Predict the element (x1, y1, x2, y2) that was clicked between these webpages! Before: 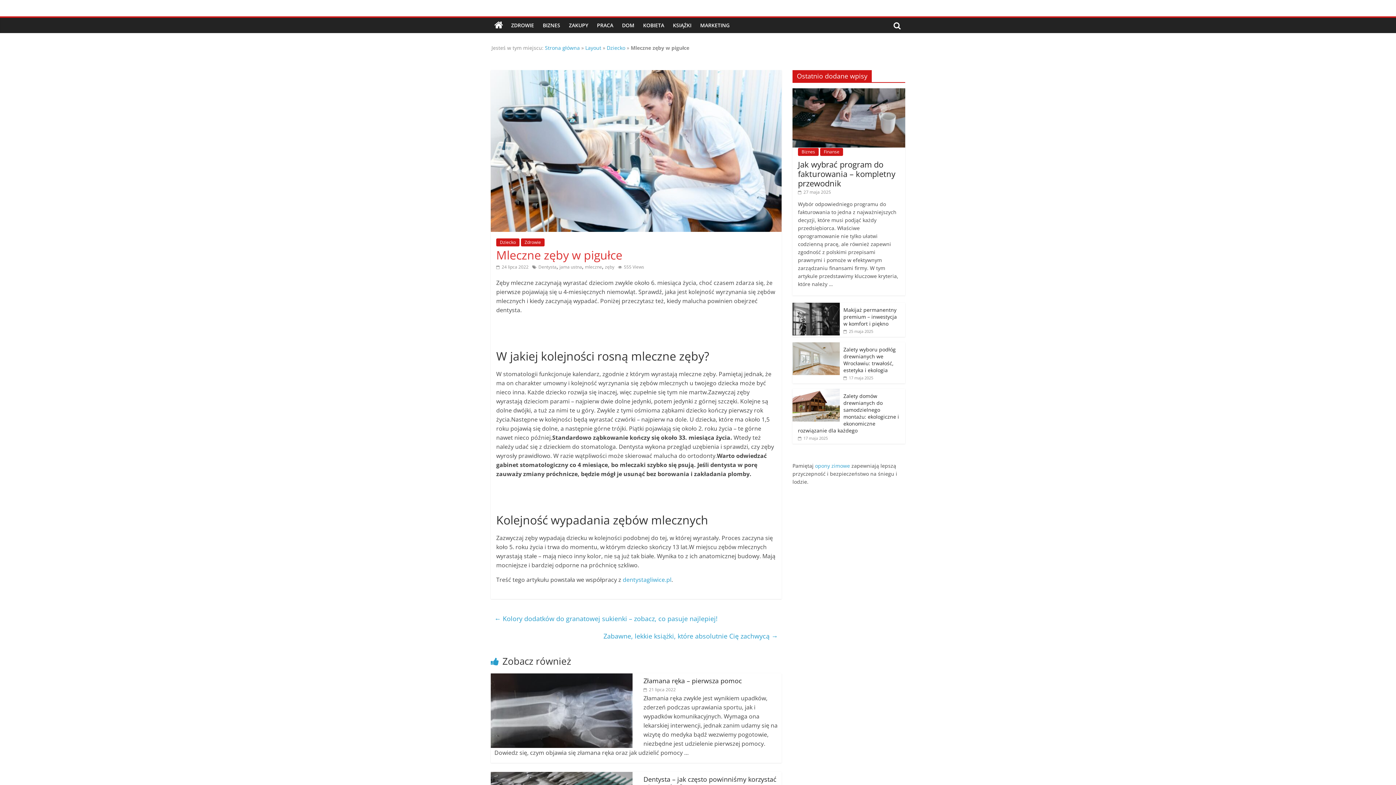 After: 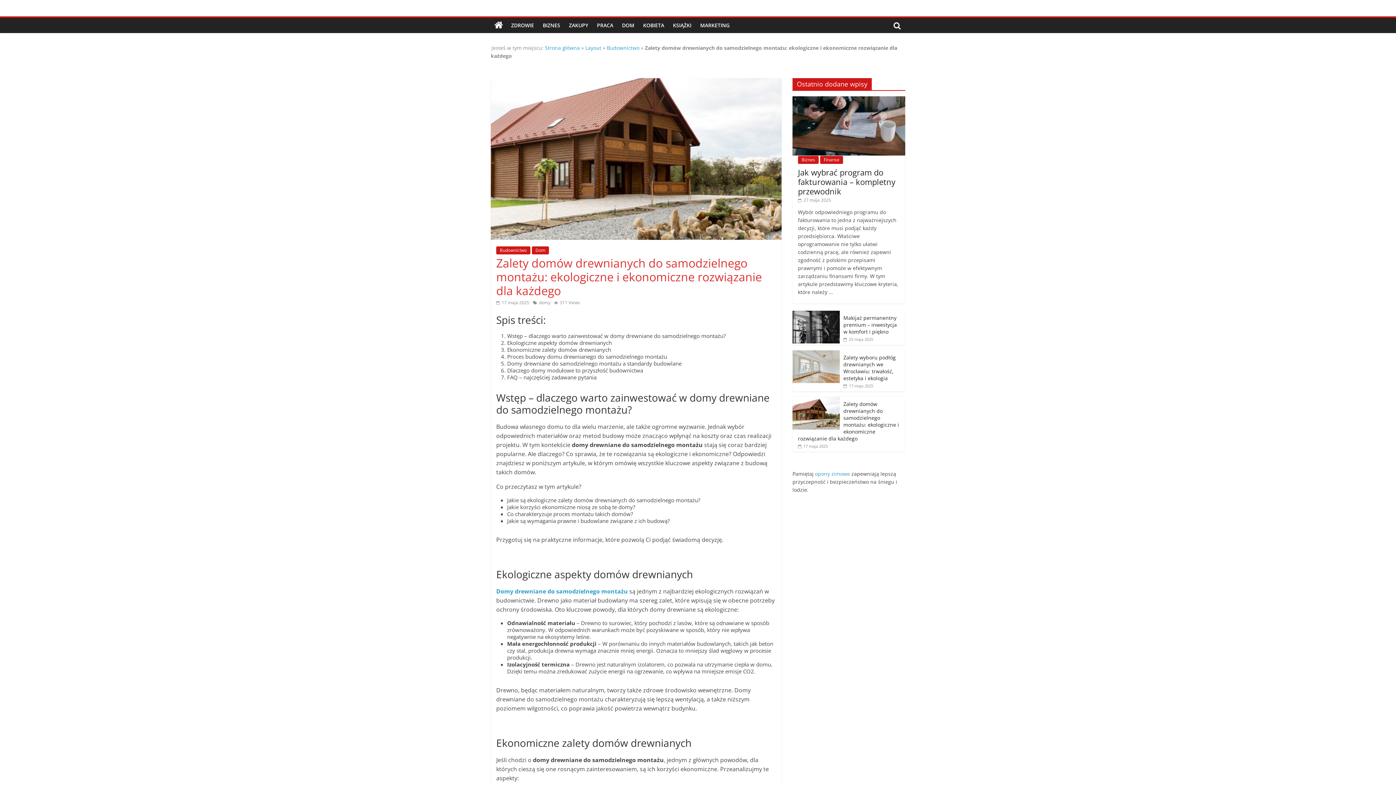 Action: label: Zalety domów drewnianych do samodzielnego montażu: ekologiczne i ekonomiczne rozwiązanie dla każdego bbox: (798, 392, 899, 434)